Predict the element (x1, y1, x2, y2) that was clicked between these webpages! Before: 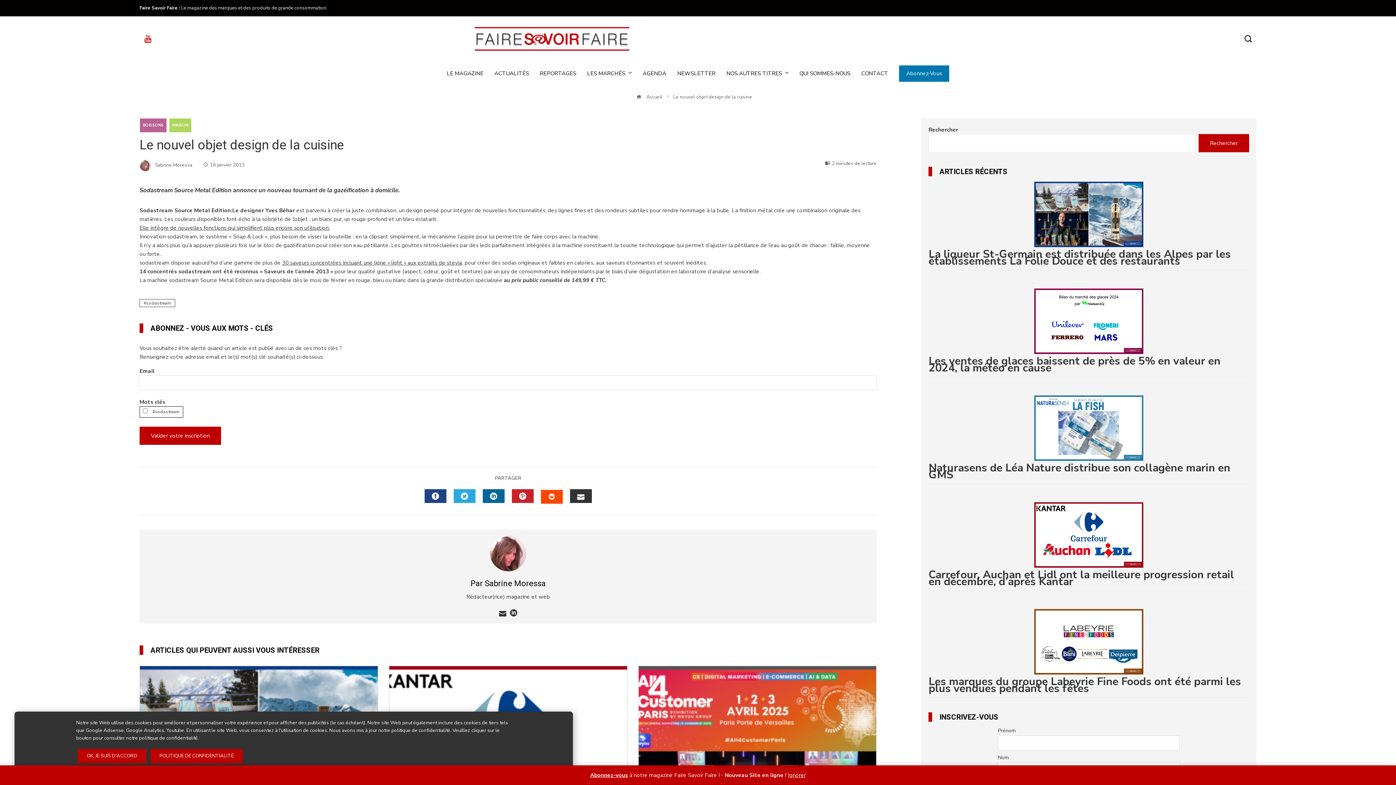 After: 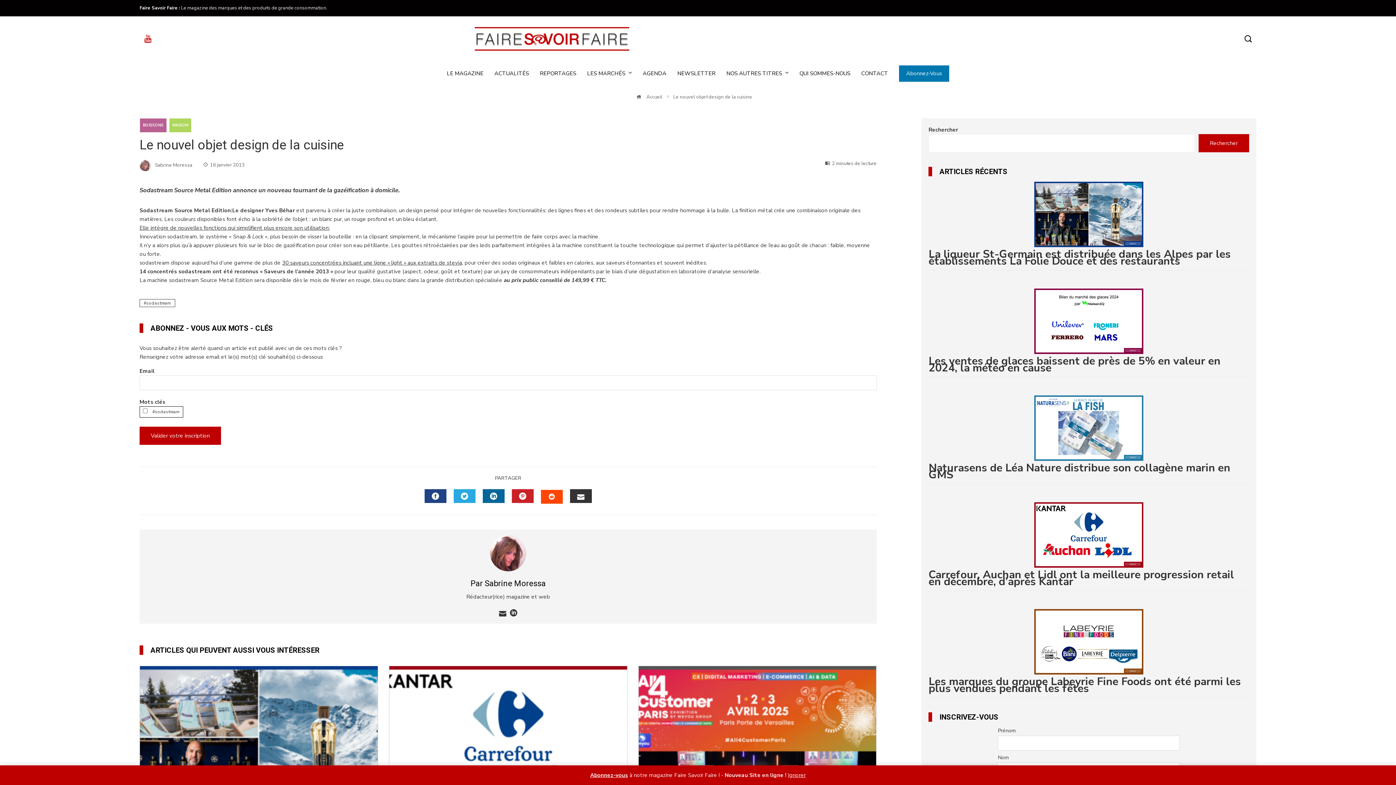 Action: bbox: (77, 749, 146, 763) label: OK, JE SUIS D'ACCORD